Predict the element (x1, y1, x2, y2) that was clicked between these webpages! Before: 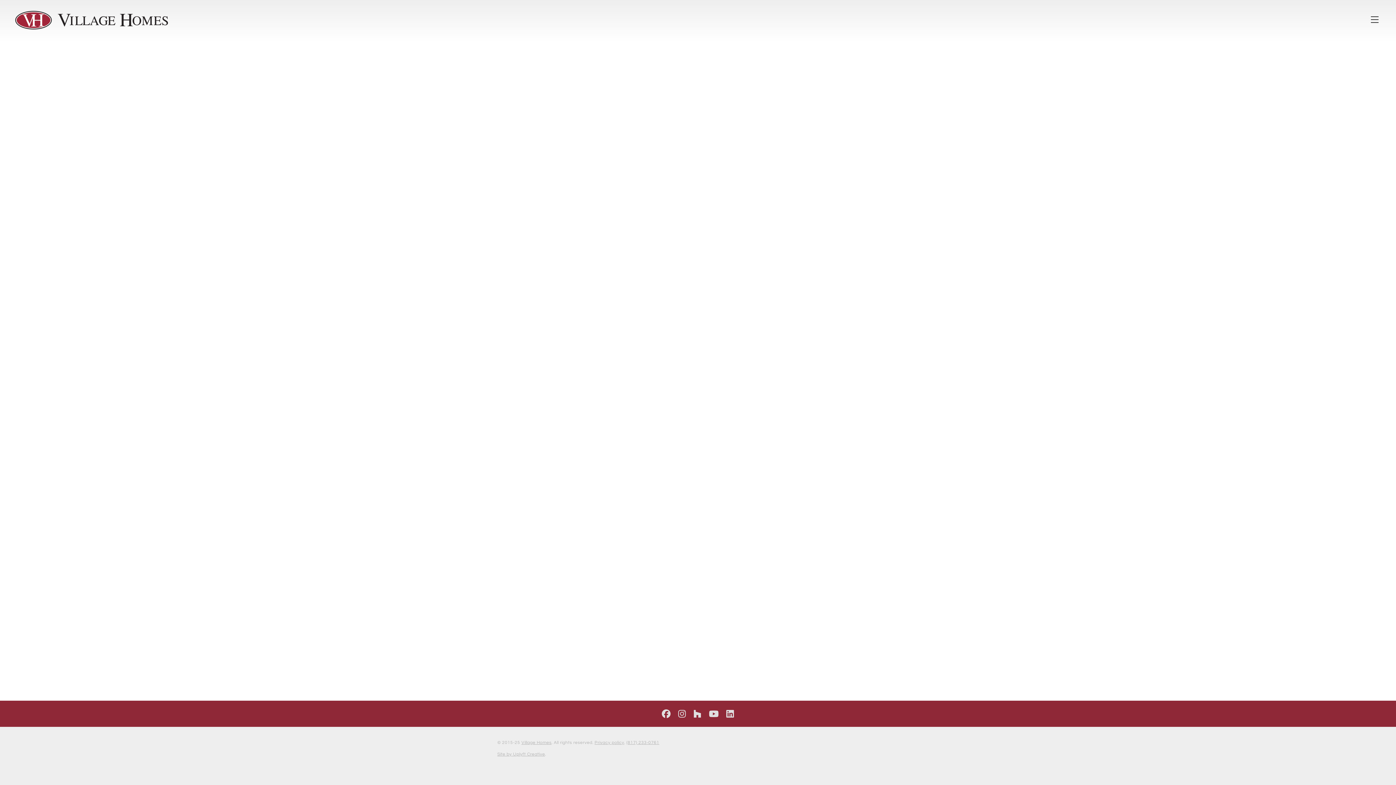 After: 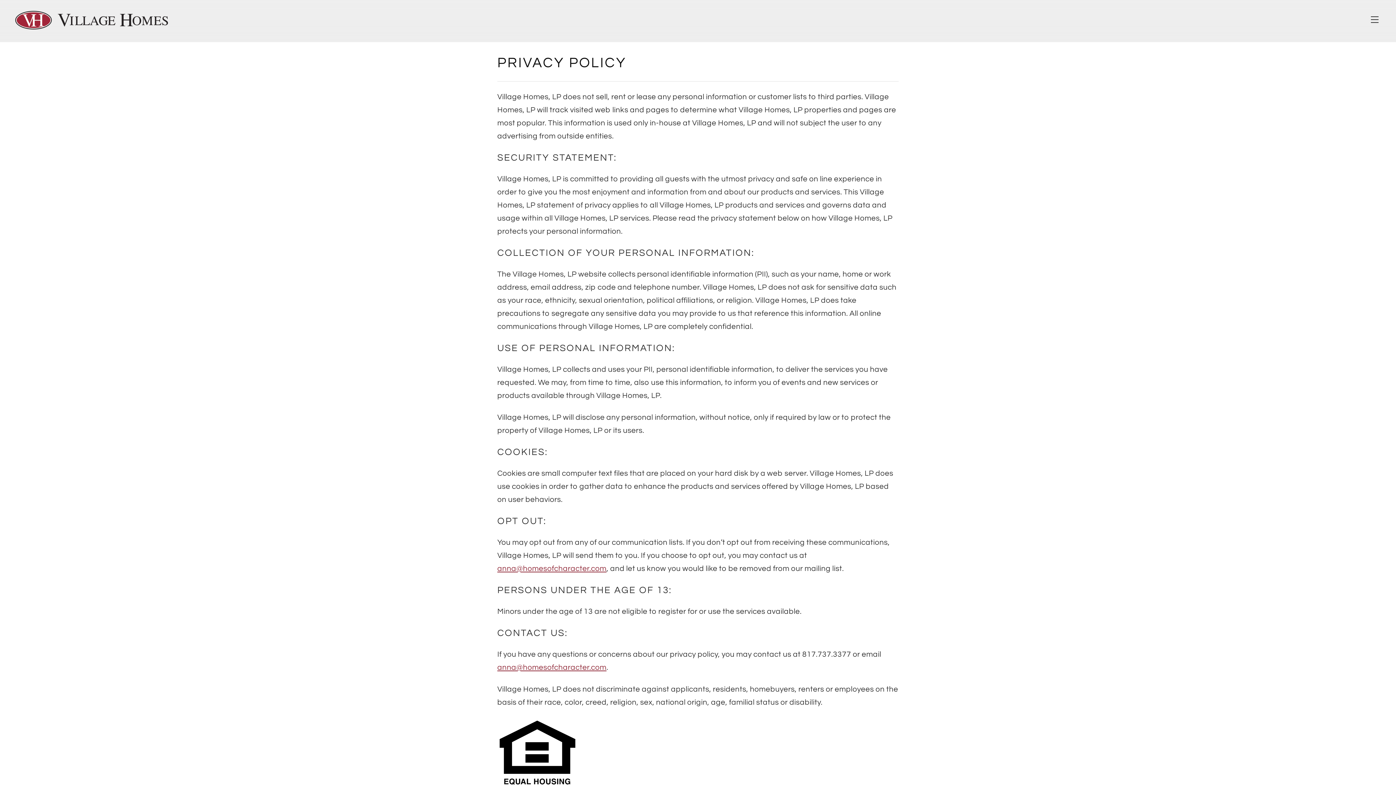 Action: bbox: (594, 740, 624, 745) label: Privacy policy